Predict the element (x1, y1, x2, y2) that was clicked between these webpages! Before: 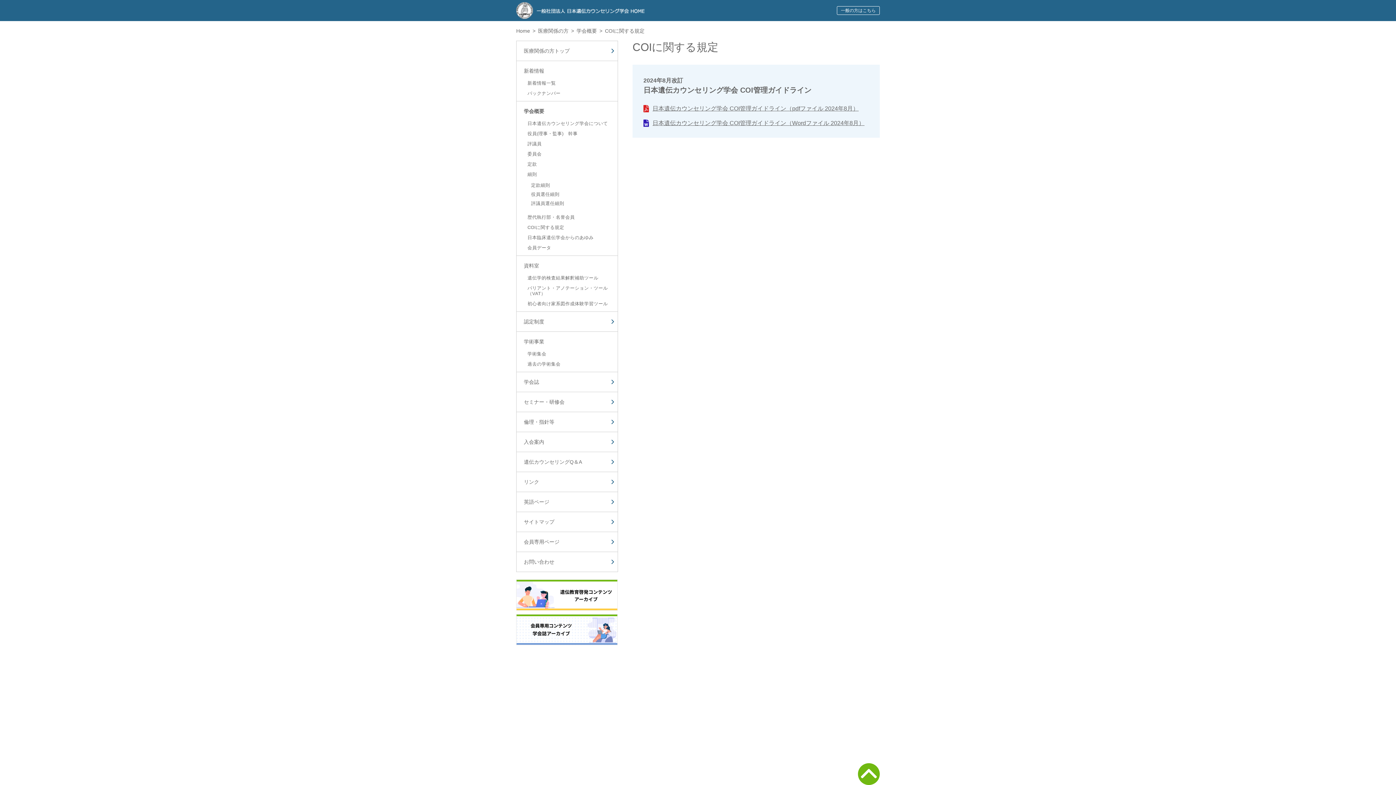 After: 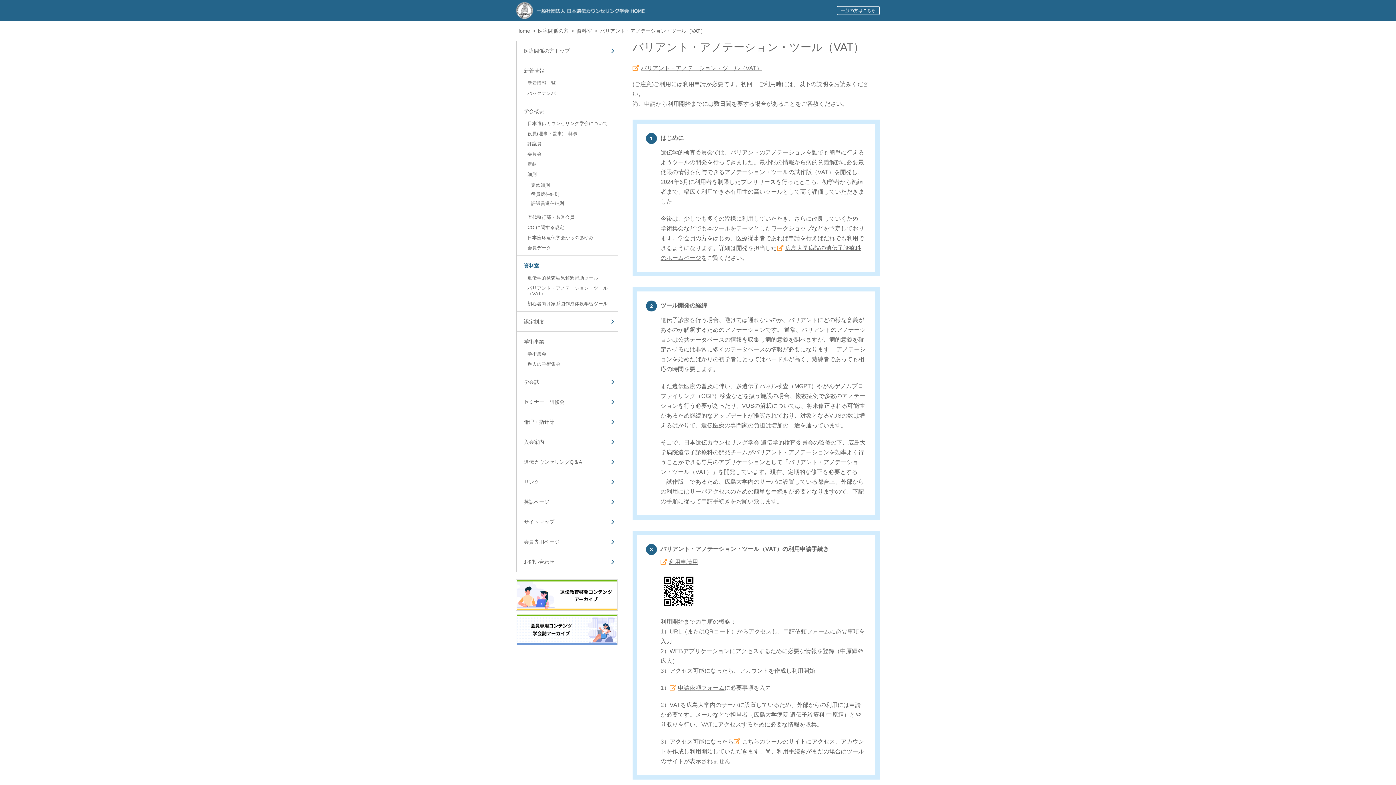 Action: bbox: (527, 285, 610, 296) label: バリアント・アノテーション・ツール（VAT）